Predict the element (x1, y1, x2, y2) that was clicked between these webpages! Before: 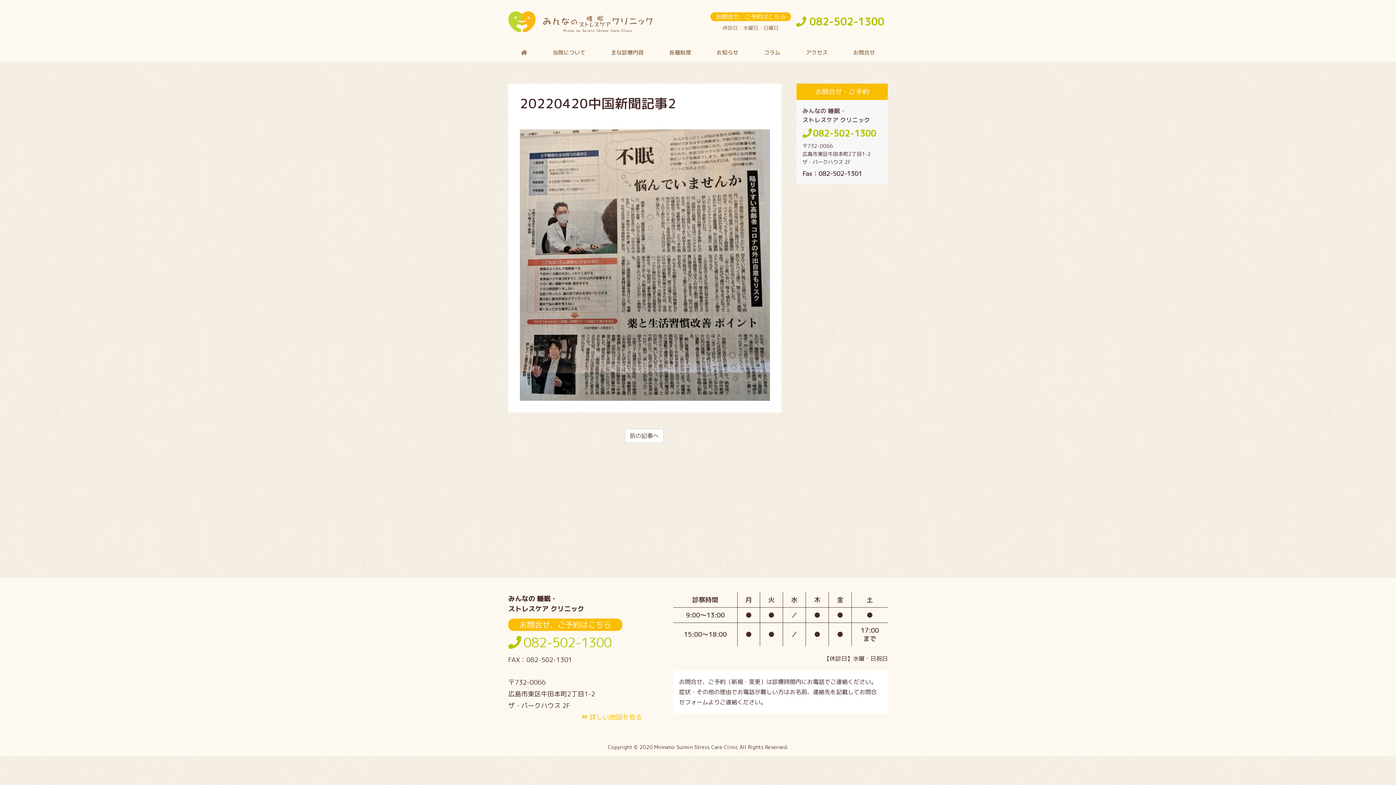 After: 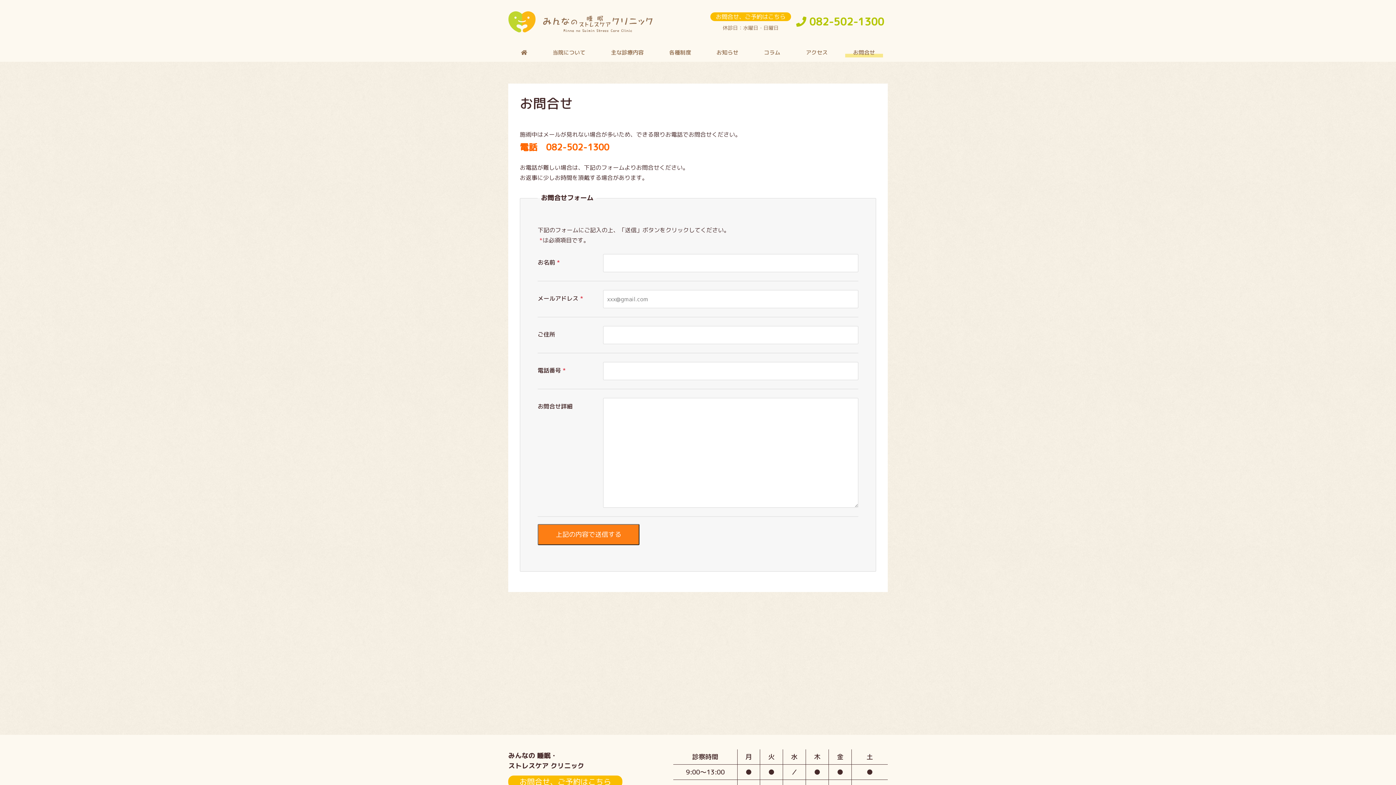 Action: bbox: (840, 43, 888, 61) label: お問合せ